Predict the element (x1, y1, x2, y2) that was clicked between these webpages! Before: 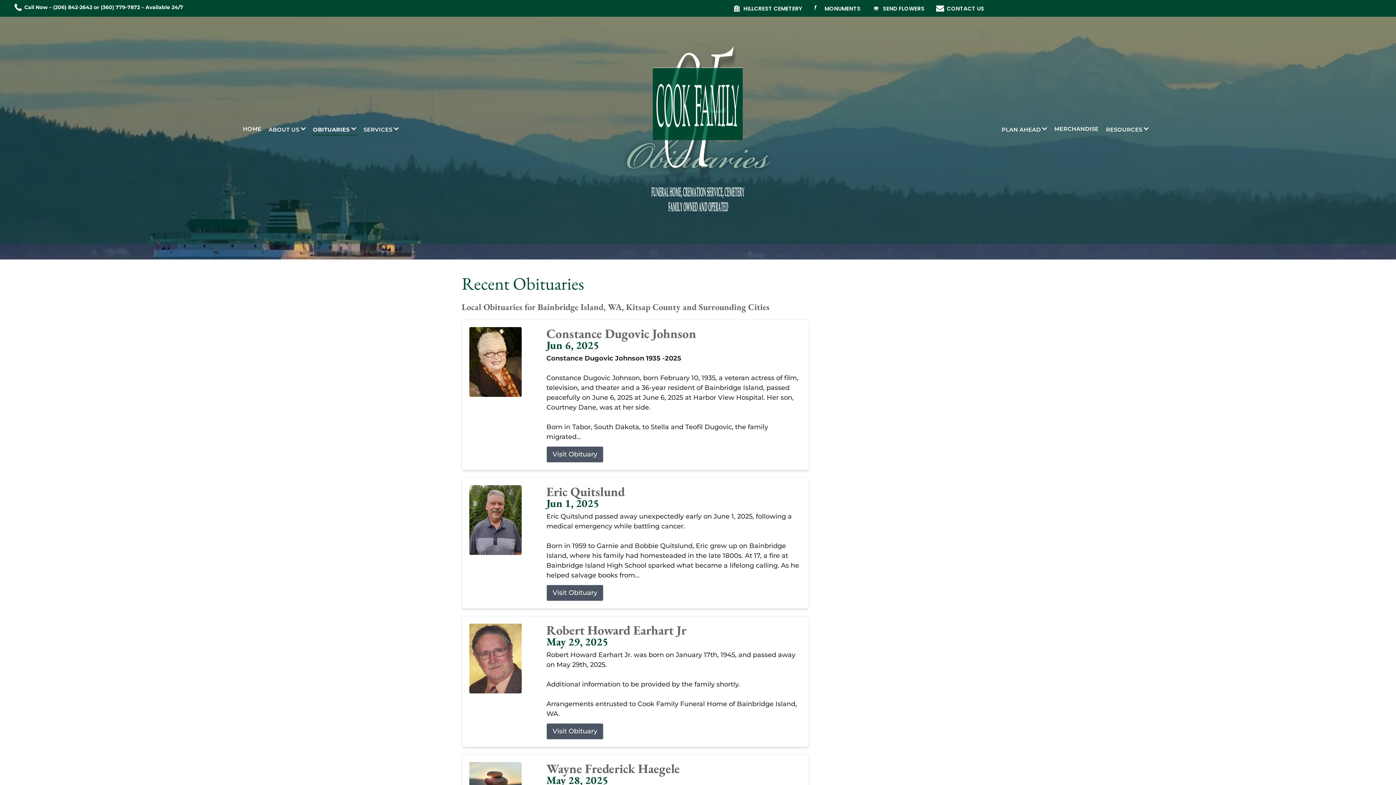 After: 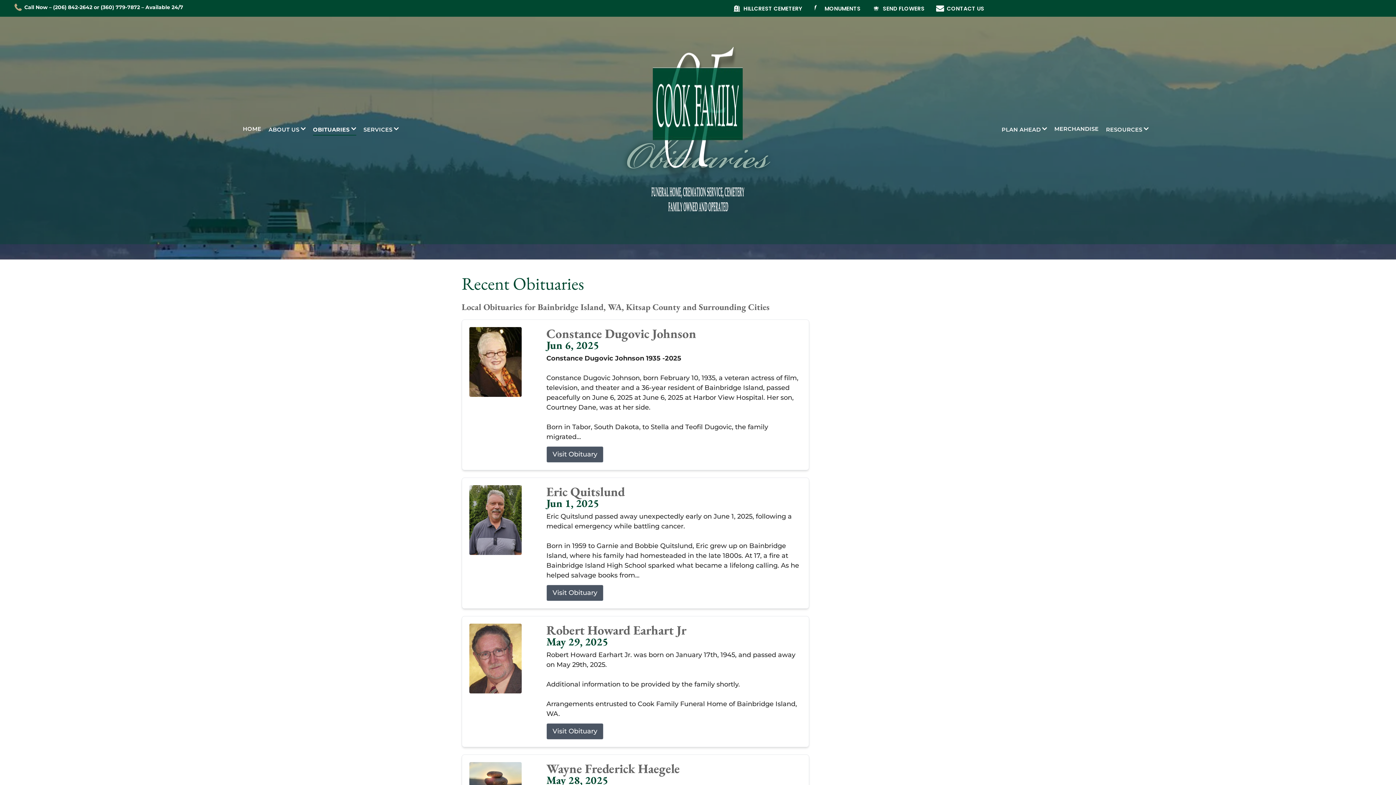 Action: bbox: (53, 4, 92, 10) label: (206) 842-2642